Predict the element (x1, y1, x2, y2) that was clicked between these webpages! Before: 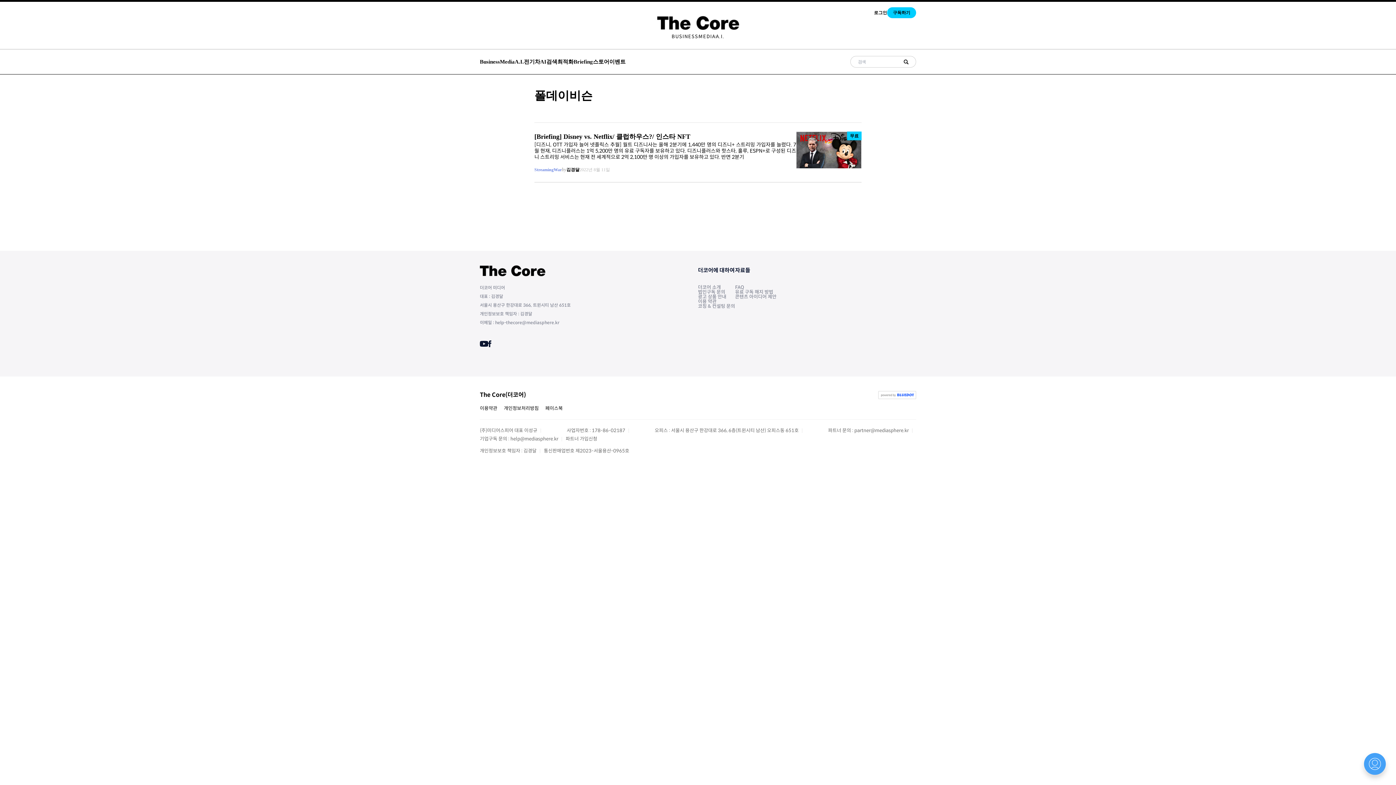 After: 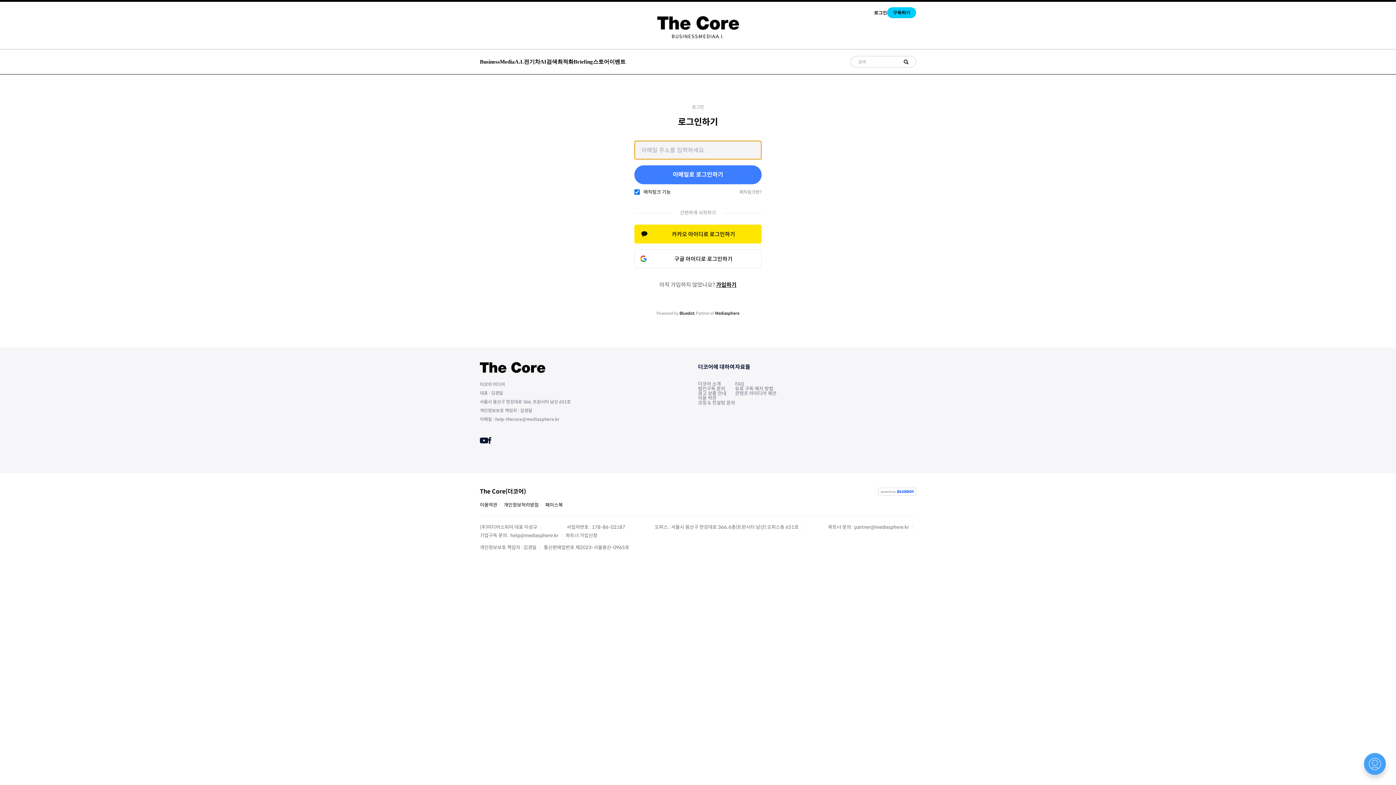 Action: label: 로그인 bbox: (874, 9, 887, 15)